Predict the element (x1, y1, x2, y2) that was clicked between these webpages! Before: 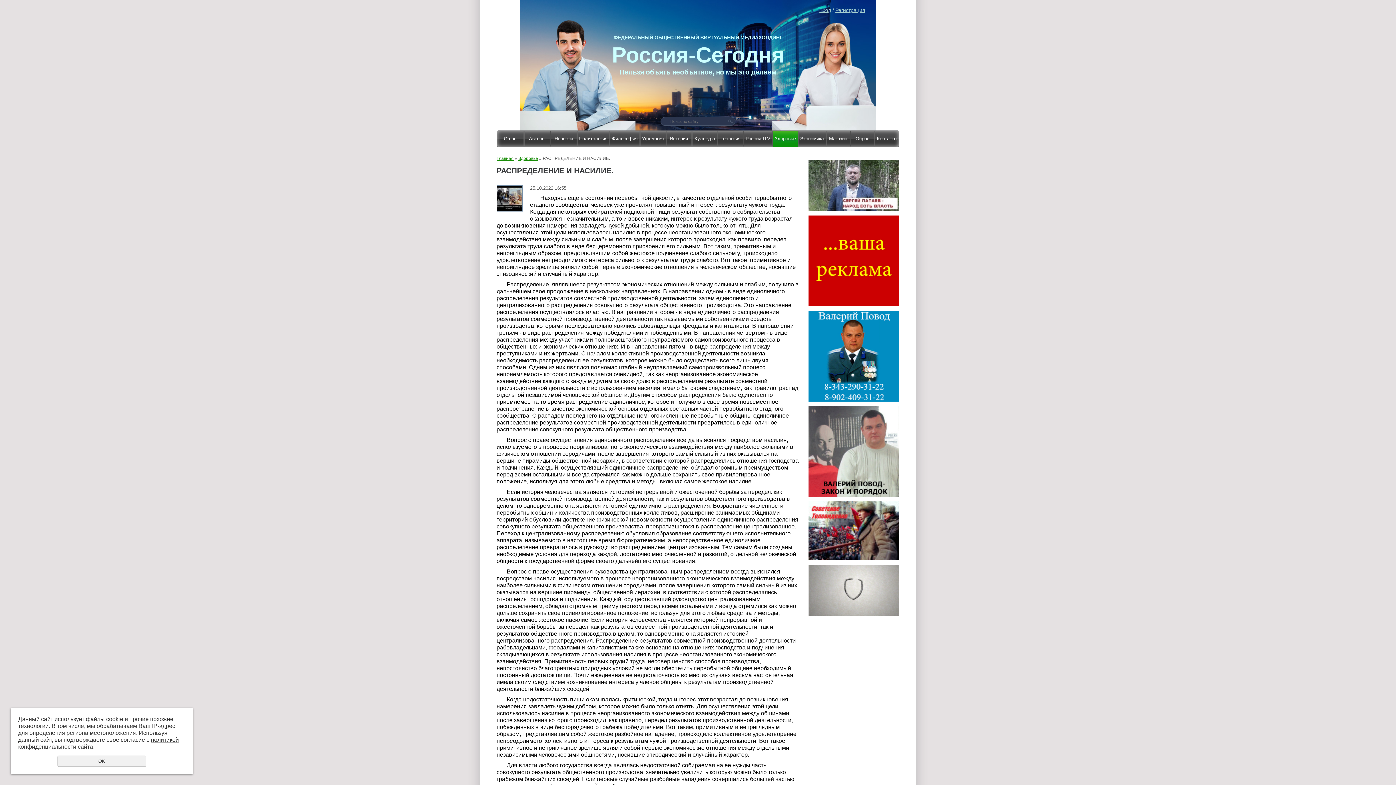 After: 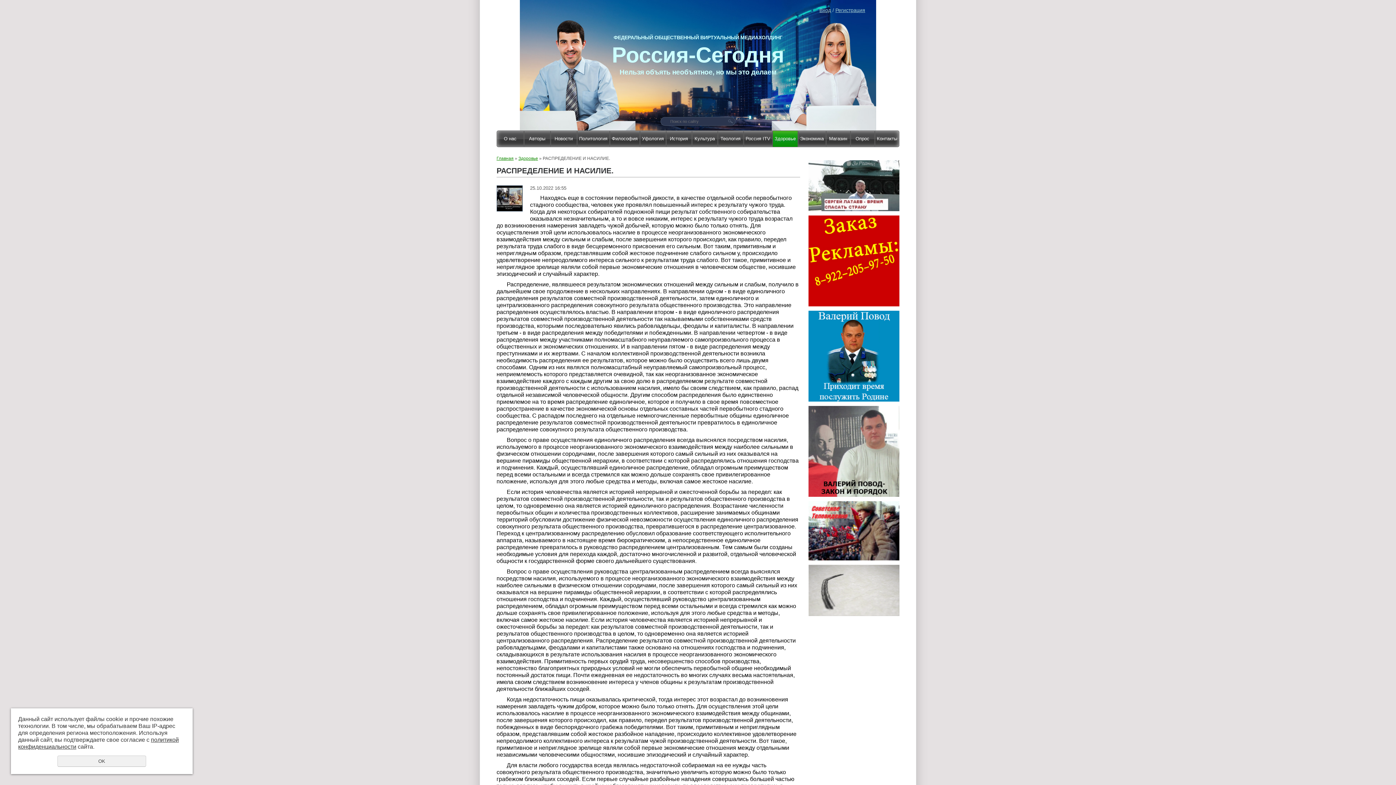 Action: bbox: (808, 612, 899, 617)